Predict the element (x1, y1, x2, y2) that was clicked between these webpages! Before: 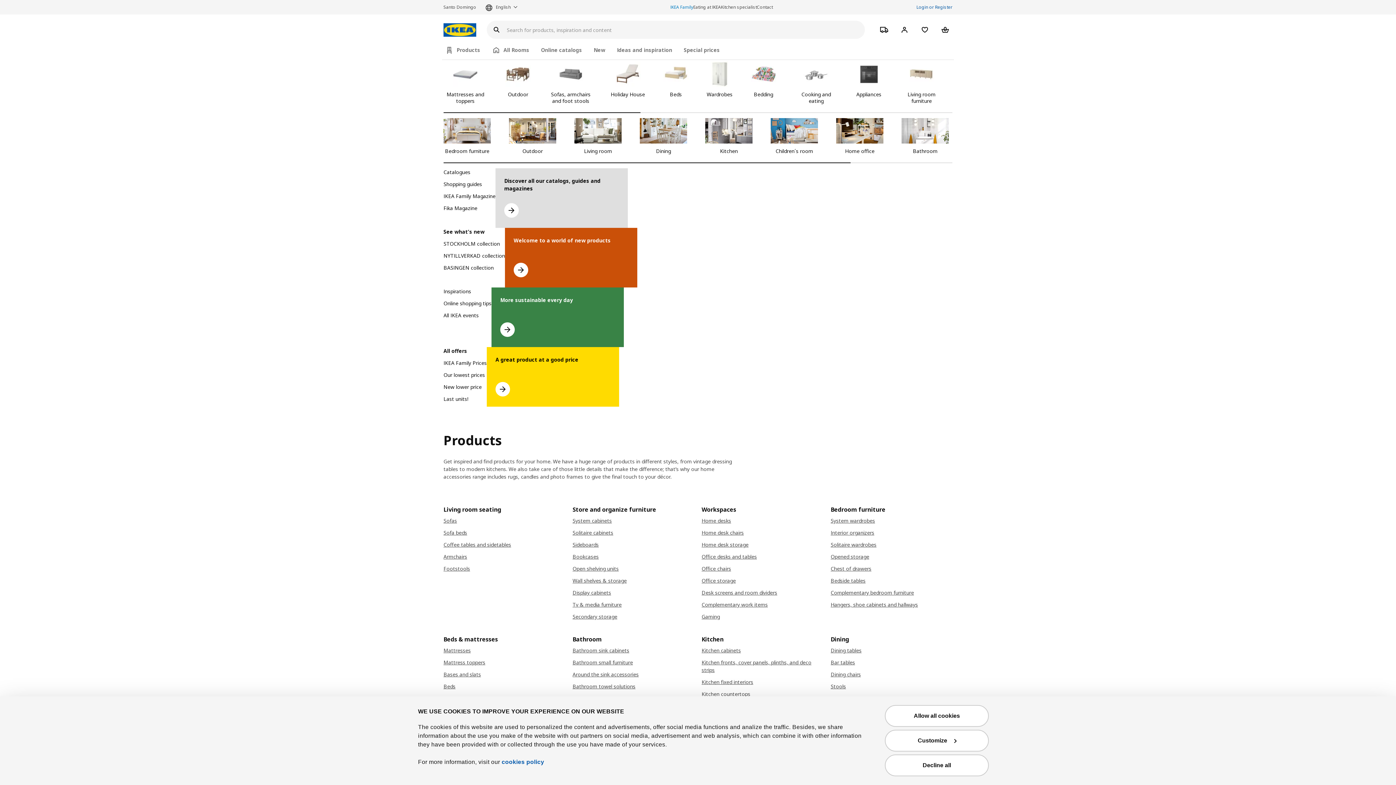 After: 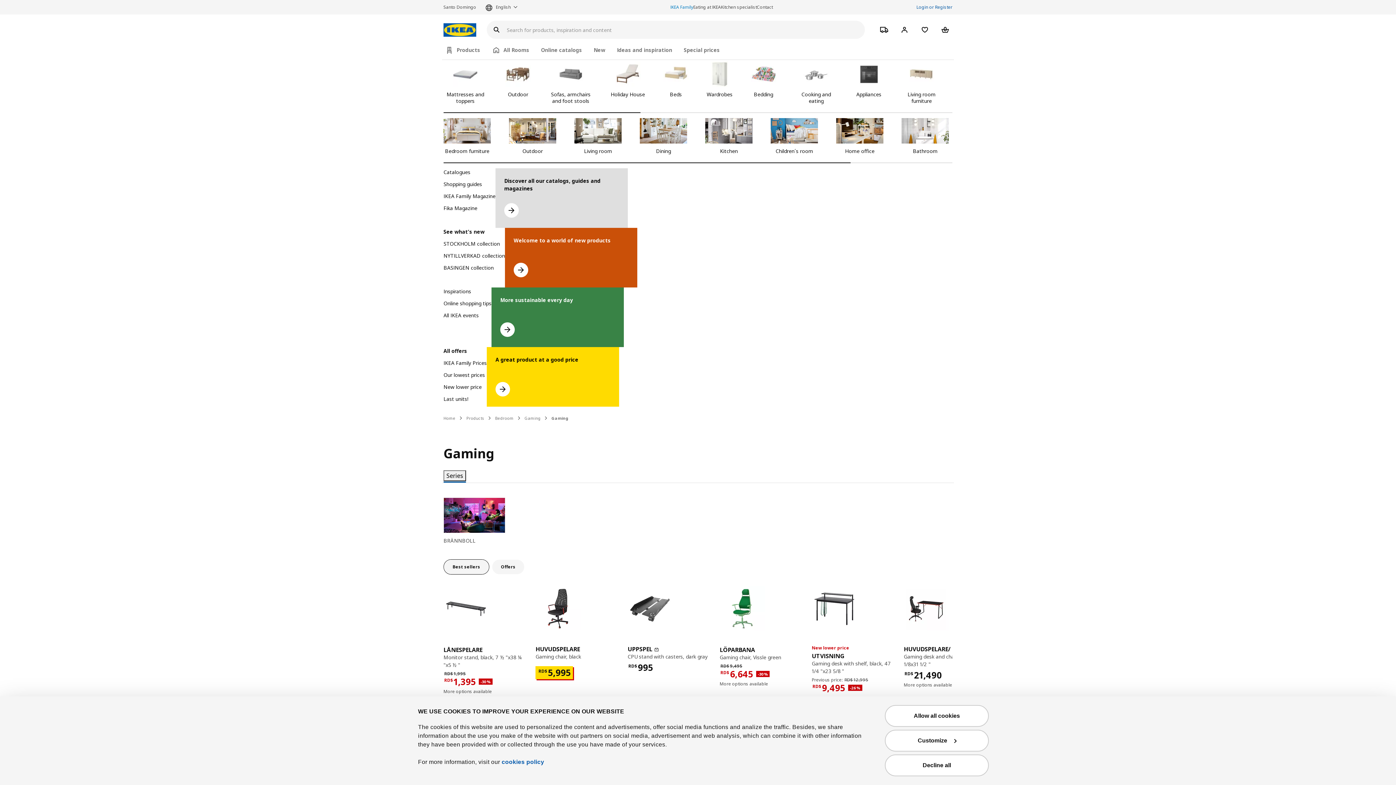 Action: bbox: (701, 613, 823, 620) label: Gaming